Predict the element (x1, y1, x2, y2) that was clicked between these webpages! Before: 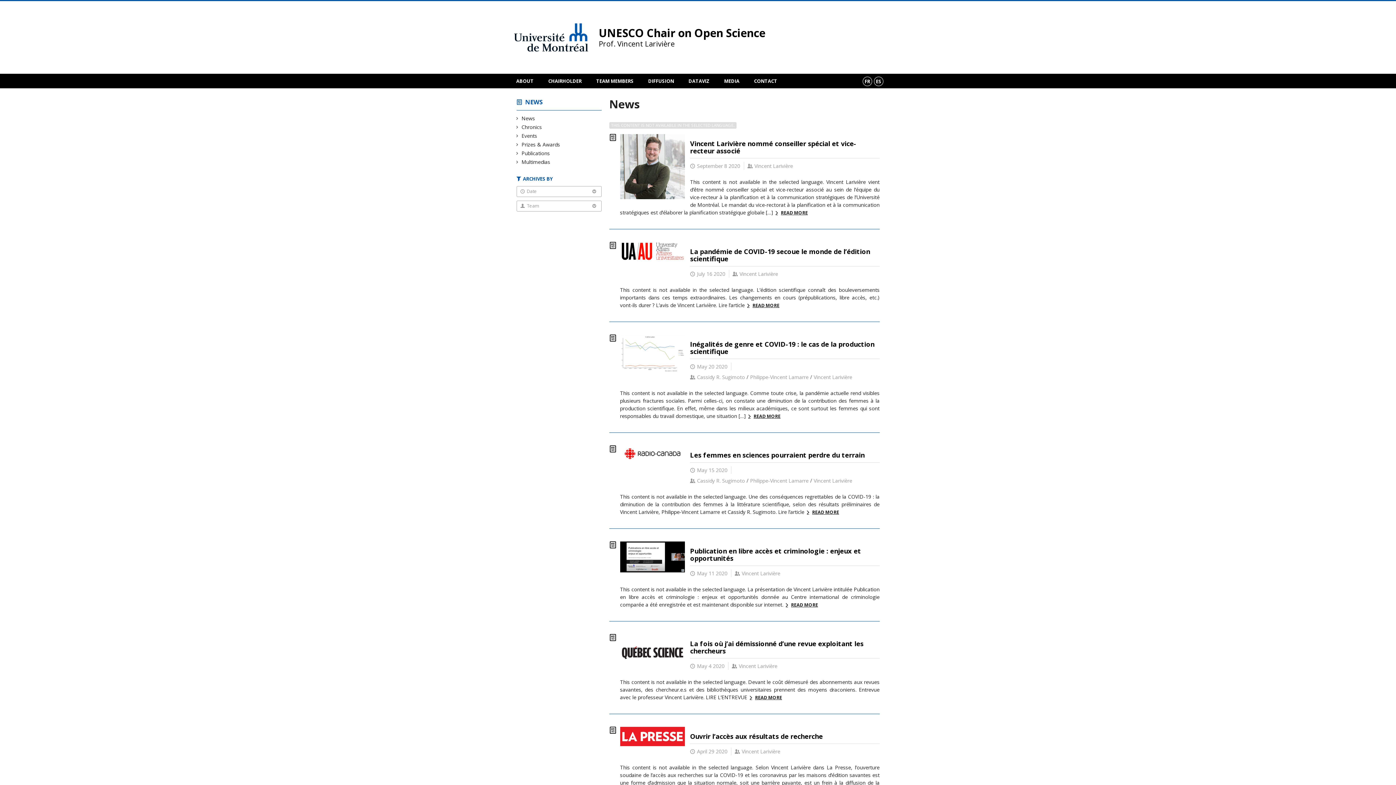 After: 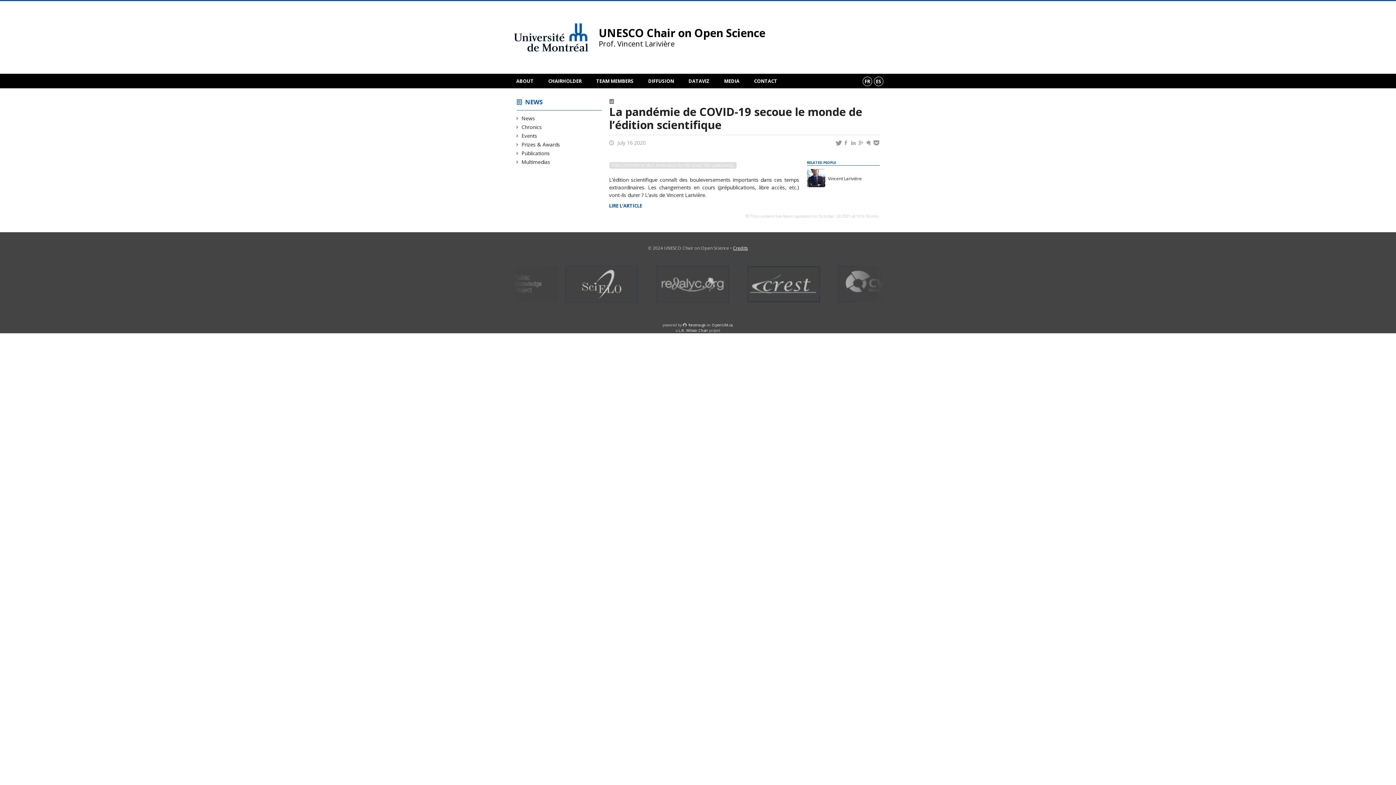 Action: bbox: (620, 240, 879, 280) label: NEWS EVENTS
La pandémie de COVID-19 secoue le monde de l’édition scientifique
July 16 2020 Vincent Larivière